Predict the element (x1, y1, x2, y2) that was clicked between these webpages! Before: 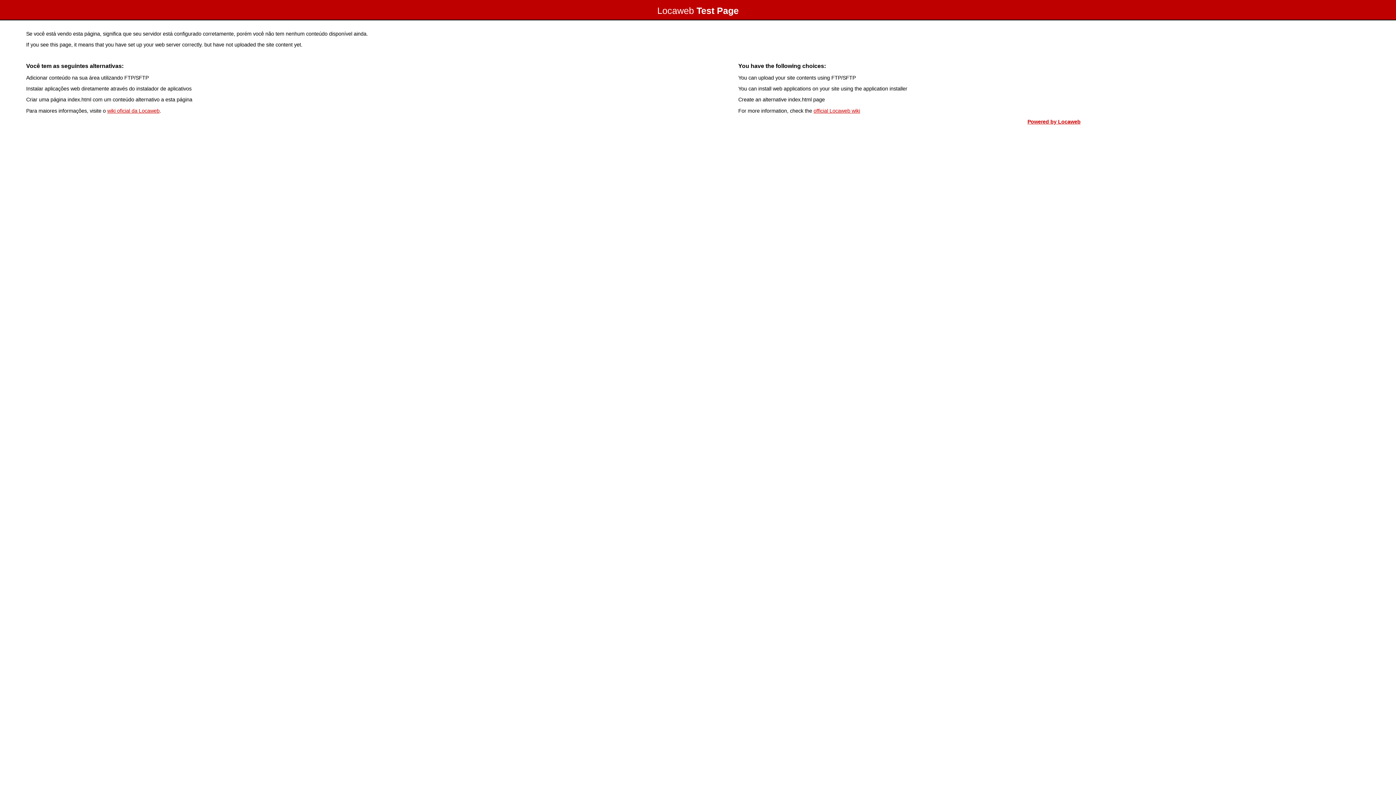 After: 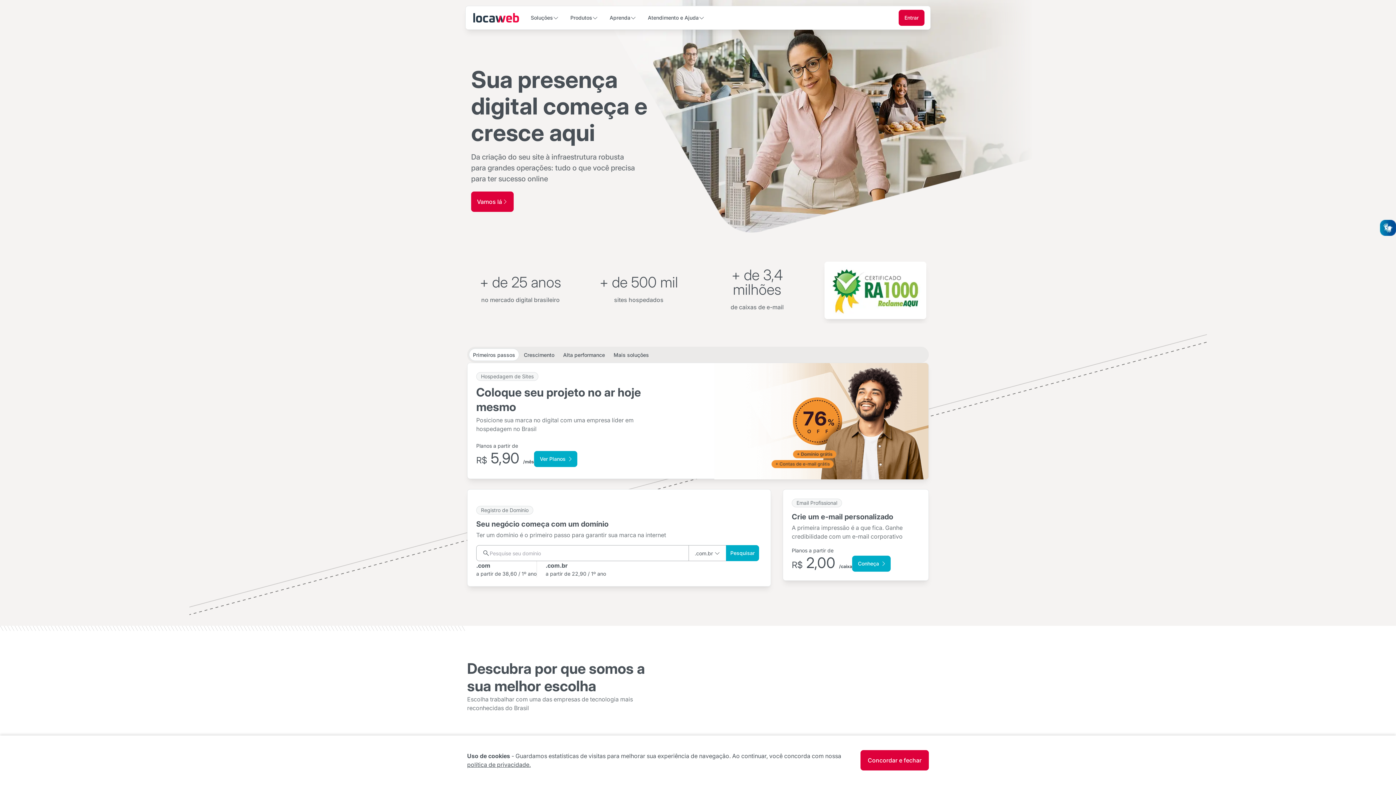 Action: label: Powered by Locaweb bbox: (1027, 118, 1080, 124)